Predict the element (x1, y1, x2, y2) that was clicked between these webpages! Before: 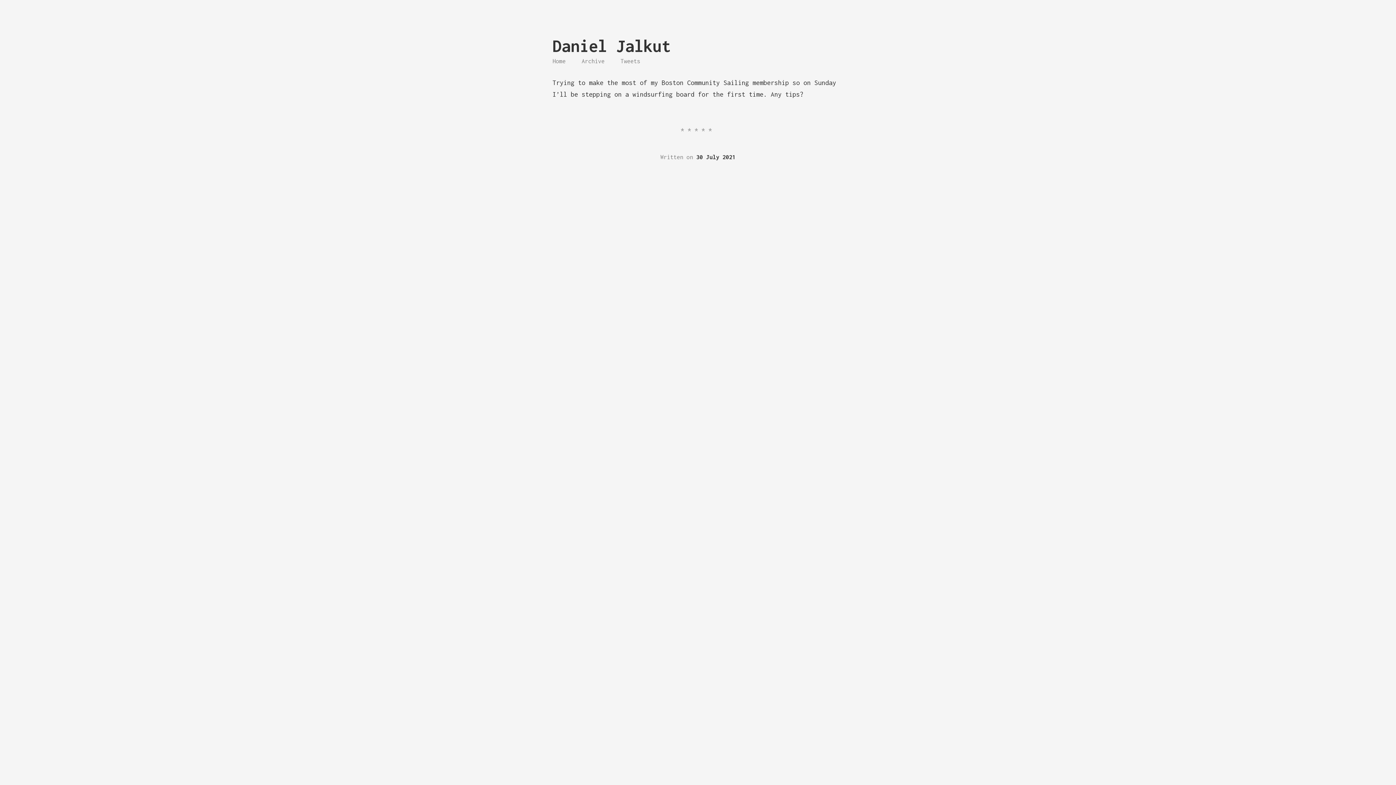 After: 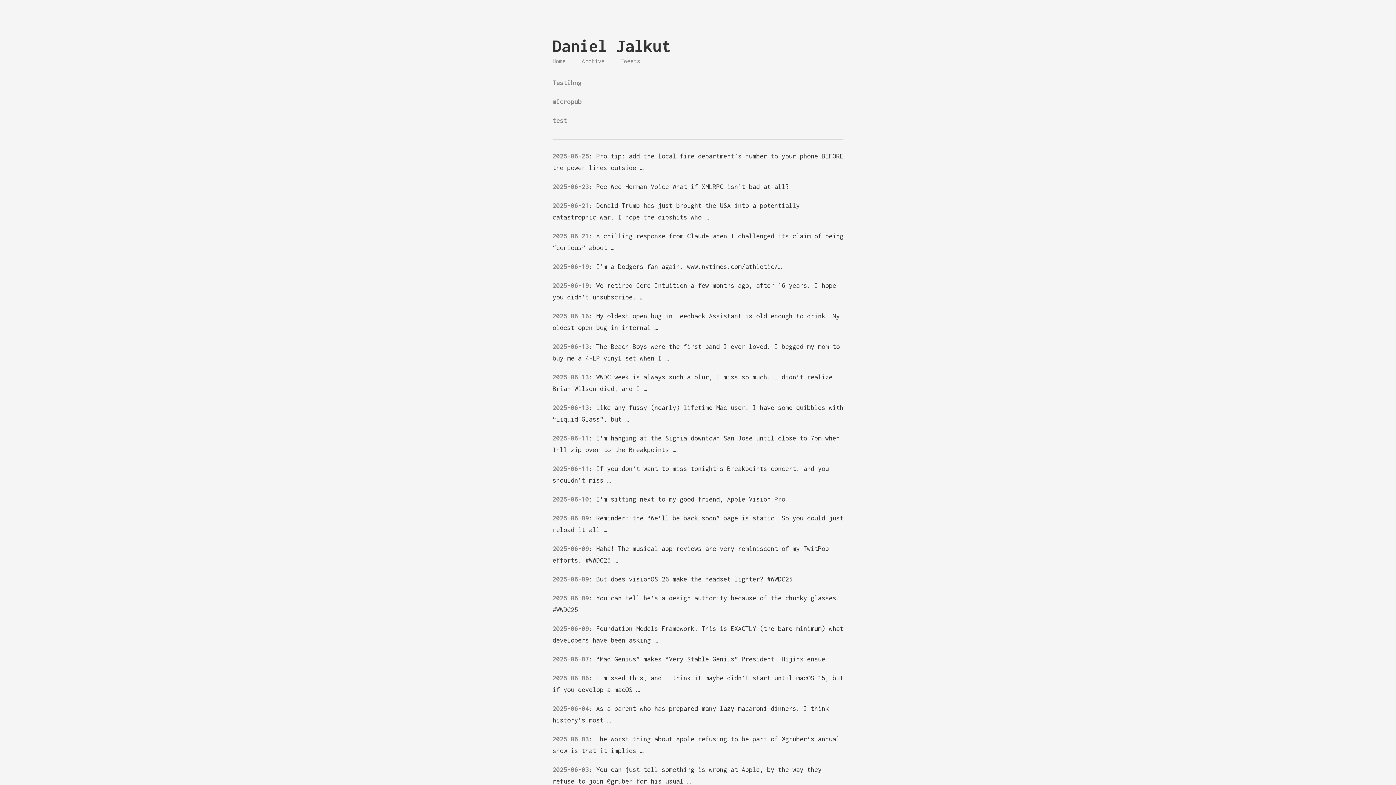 Action: label: Archive bbox: (581, 57, 604, 64)